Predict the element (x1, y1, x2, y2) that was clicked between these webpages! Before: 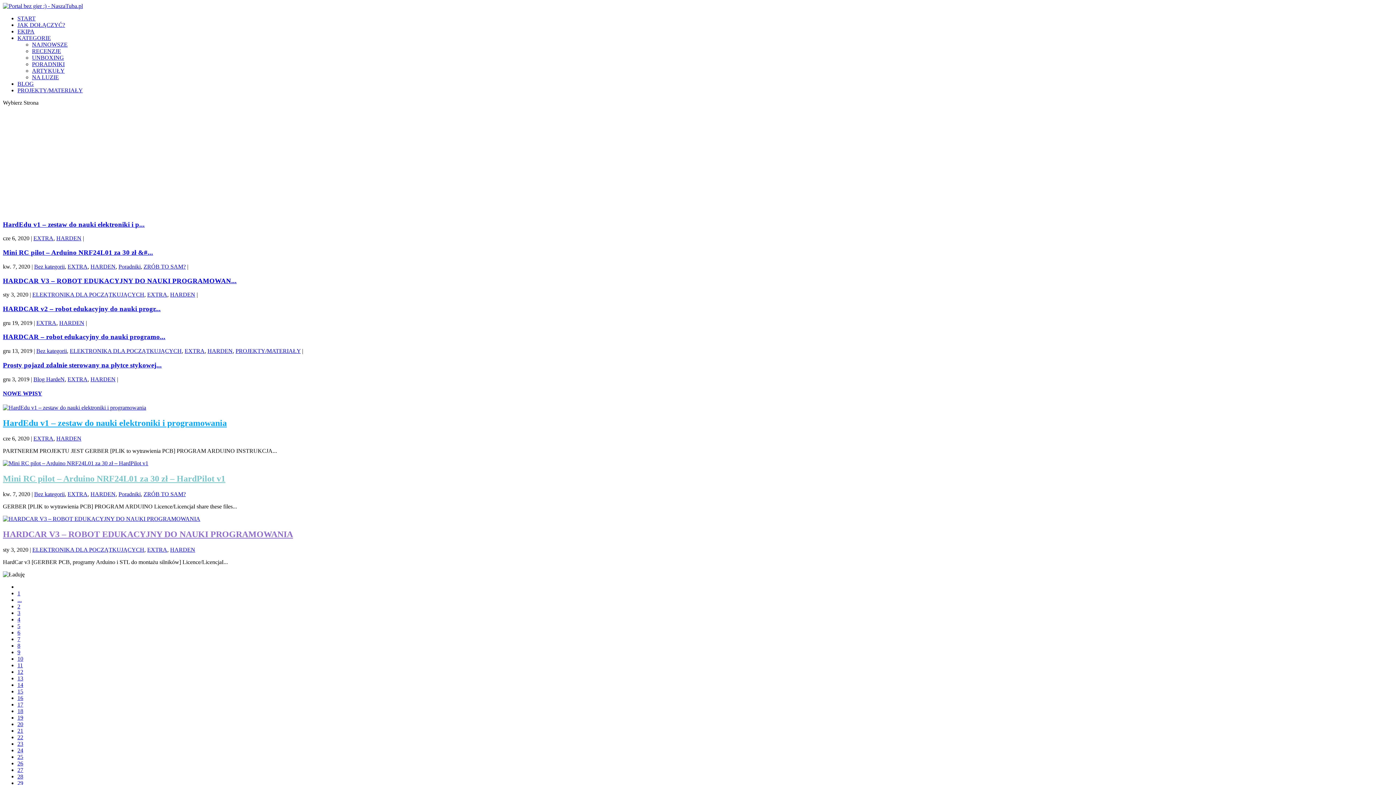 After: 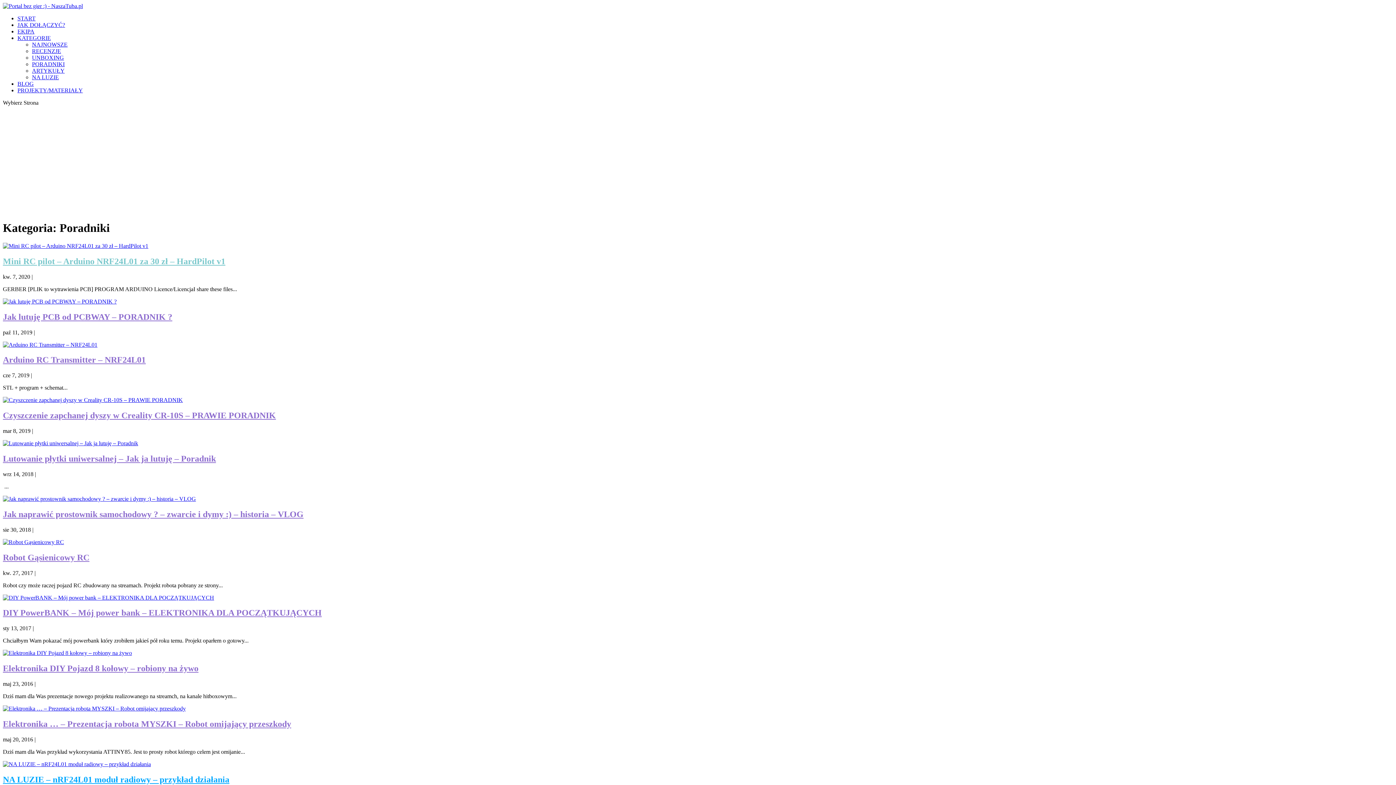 Action: label: Poradniki bbox: (118, 263, 140, 269)